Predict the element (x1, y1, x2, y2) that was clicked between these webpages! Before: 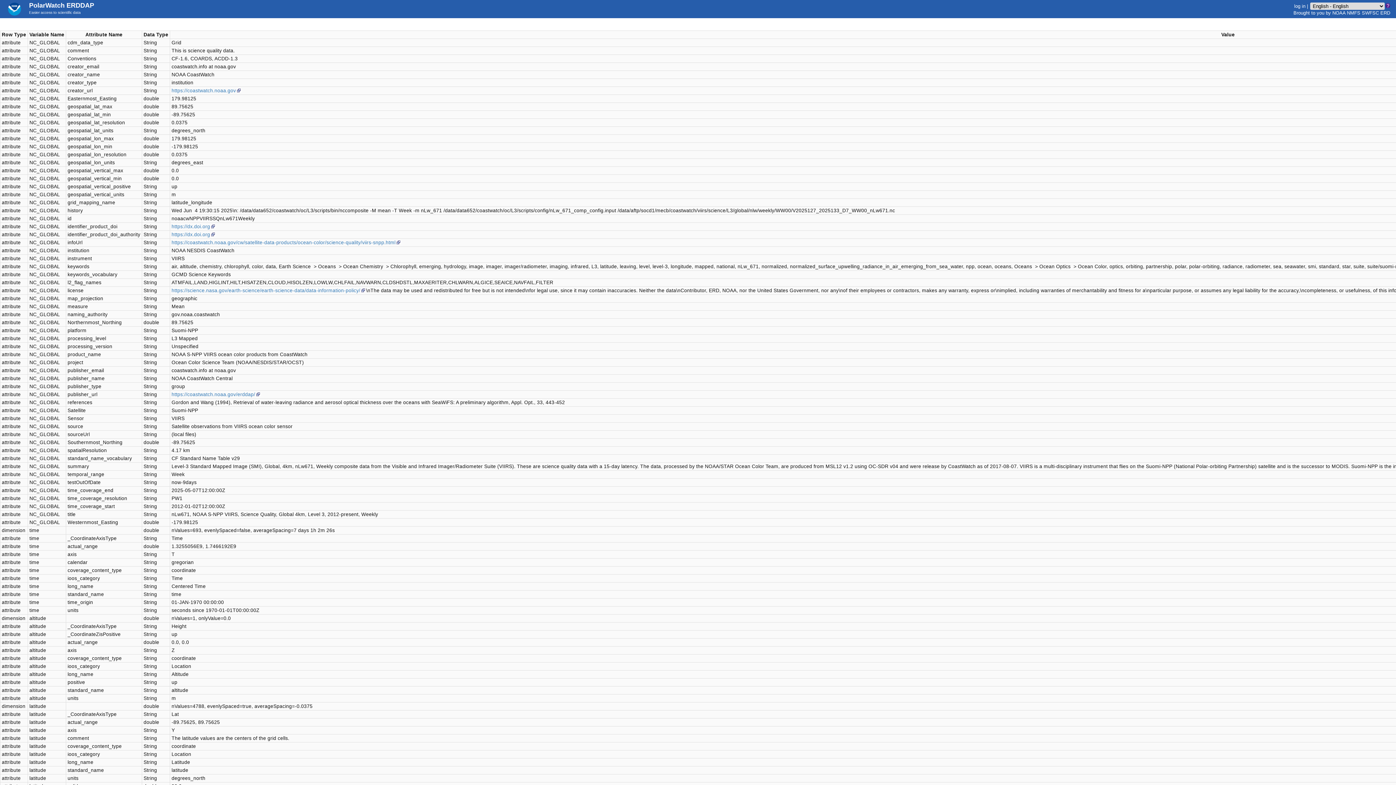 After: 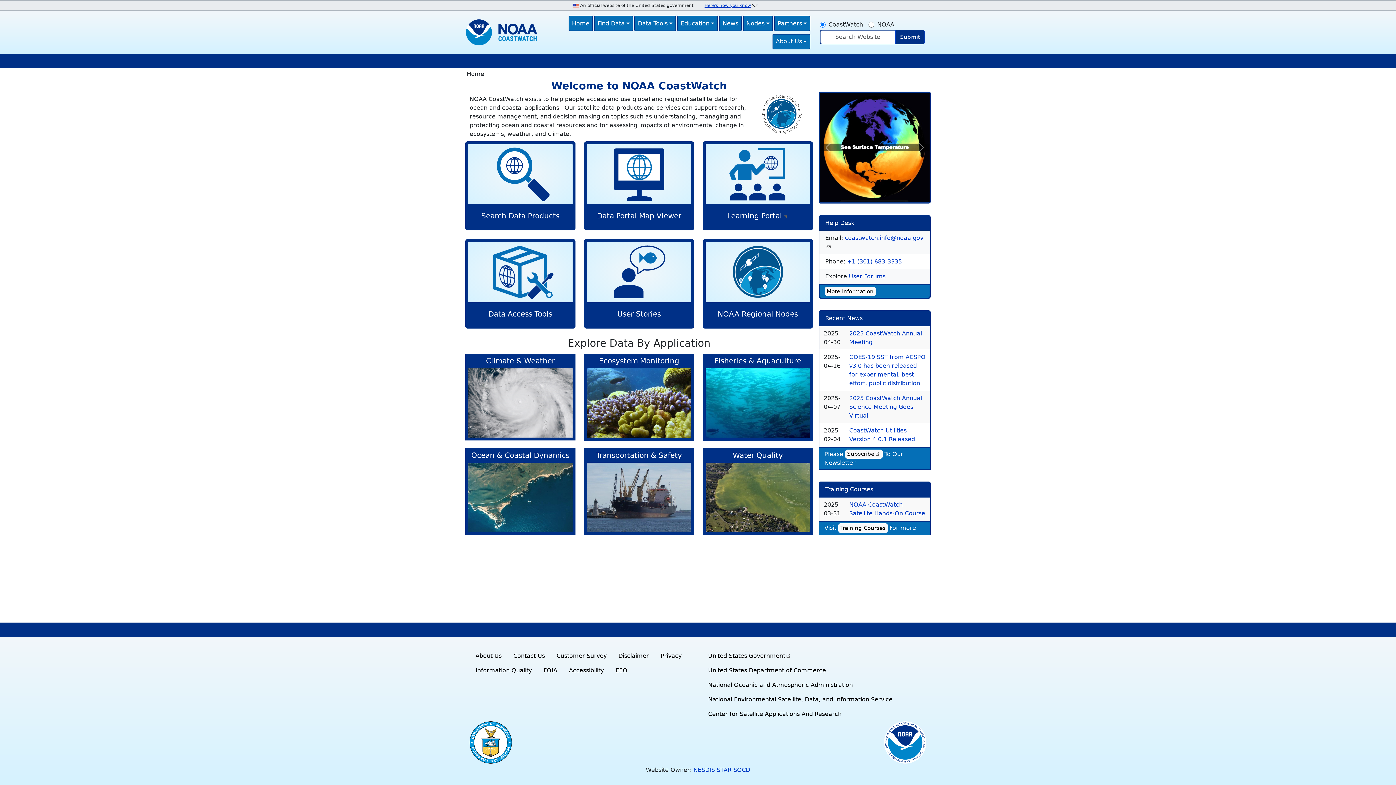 Action: bbox: (171, 240, 401, 245) label: https://coastwatch.noaa.gov/cw/satellite-data-products/ocean-color/science-quality/viirs-snpp.html